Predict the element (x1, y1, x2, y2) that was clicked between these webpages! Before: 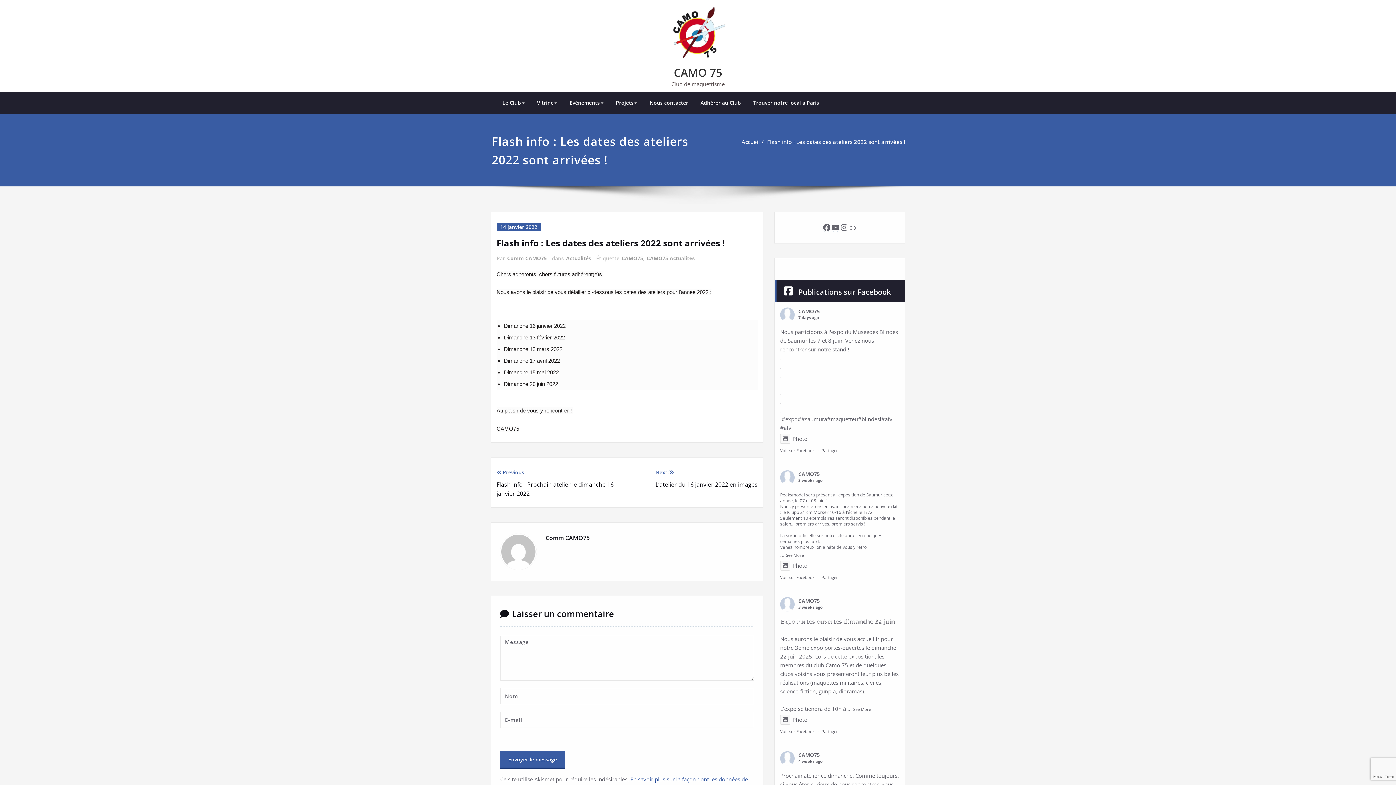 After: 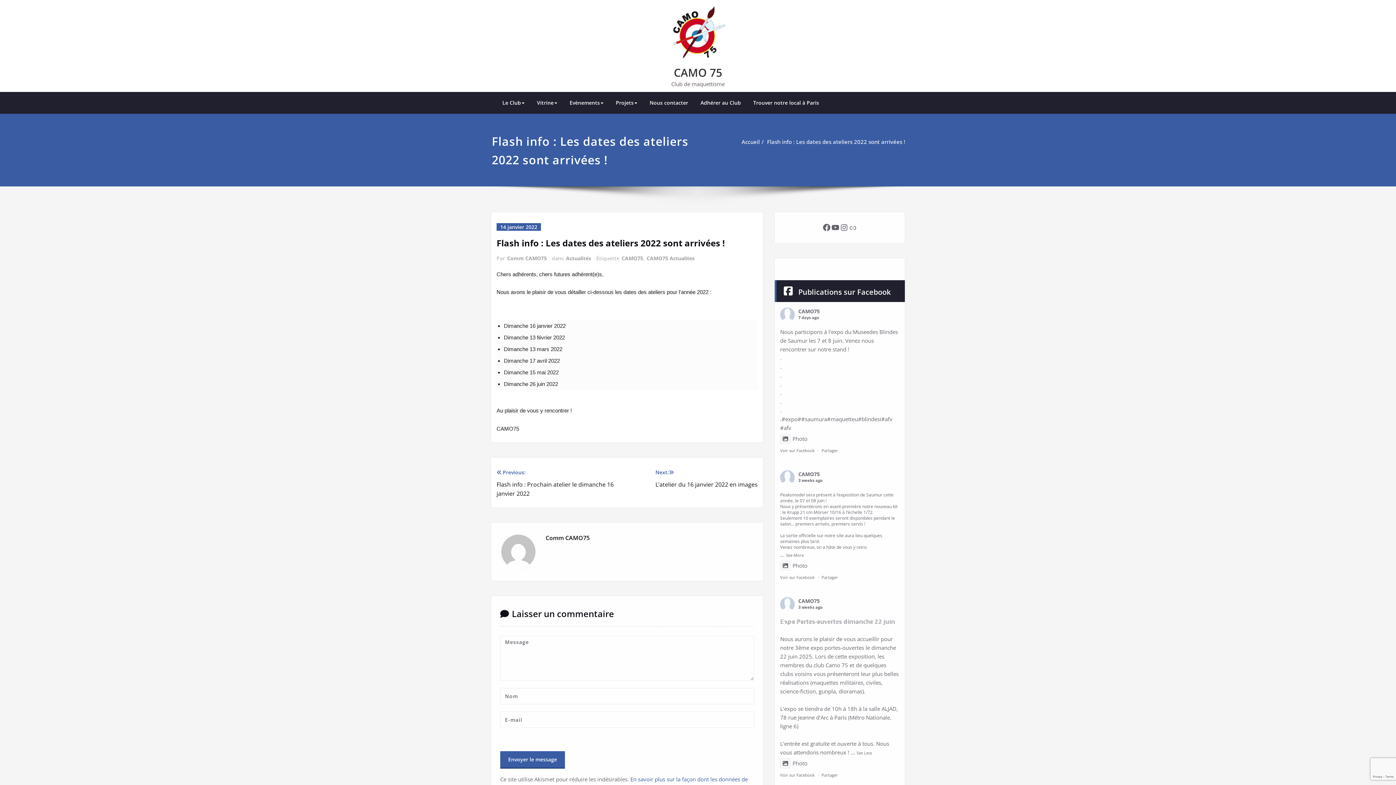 Action: label: See More bbox: (853, 706, 871, 712)